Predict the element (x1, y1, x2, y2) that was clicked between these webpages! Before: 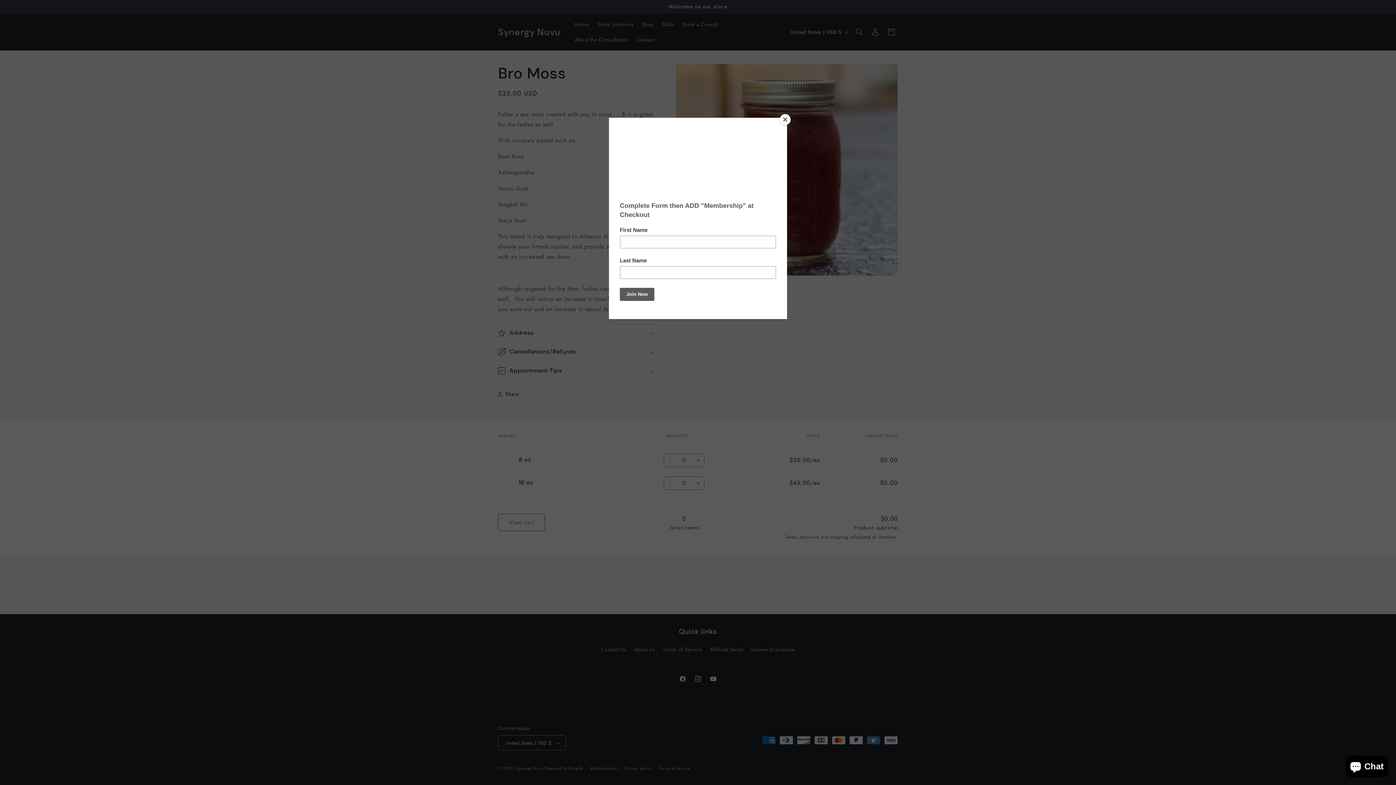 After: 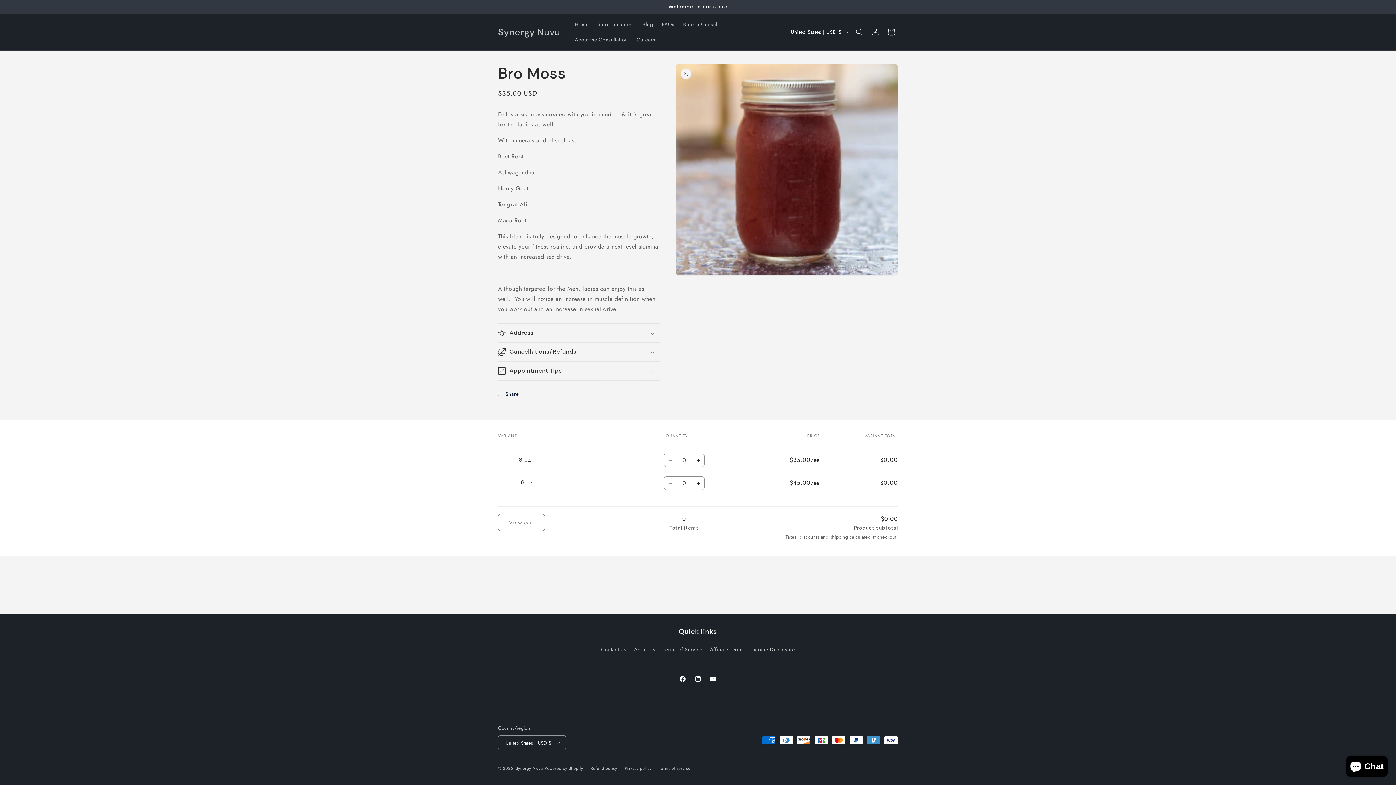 Action: bbox: (780, 114, 790, 125) label: Close